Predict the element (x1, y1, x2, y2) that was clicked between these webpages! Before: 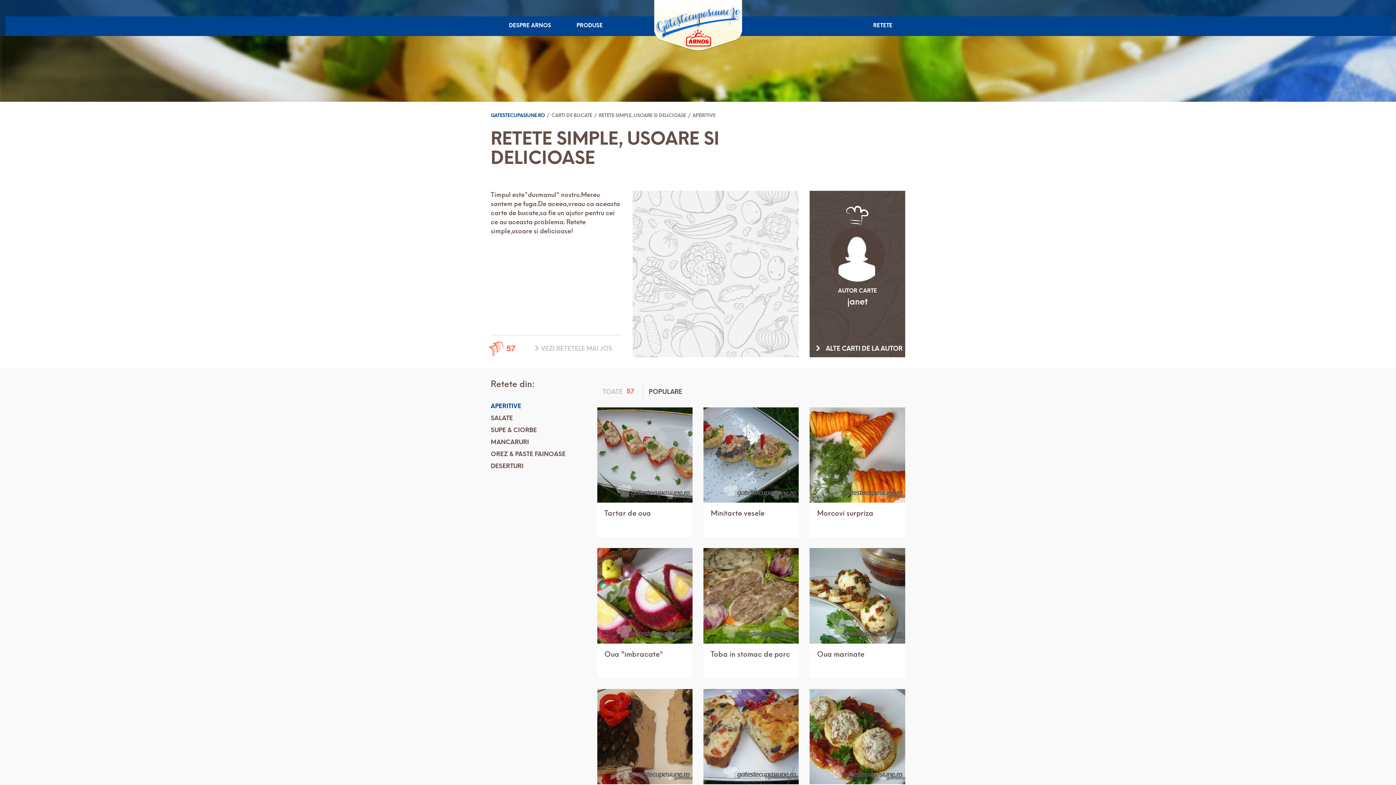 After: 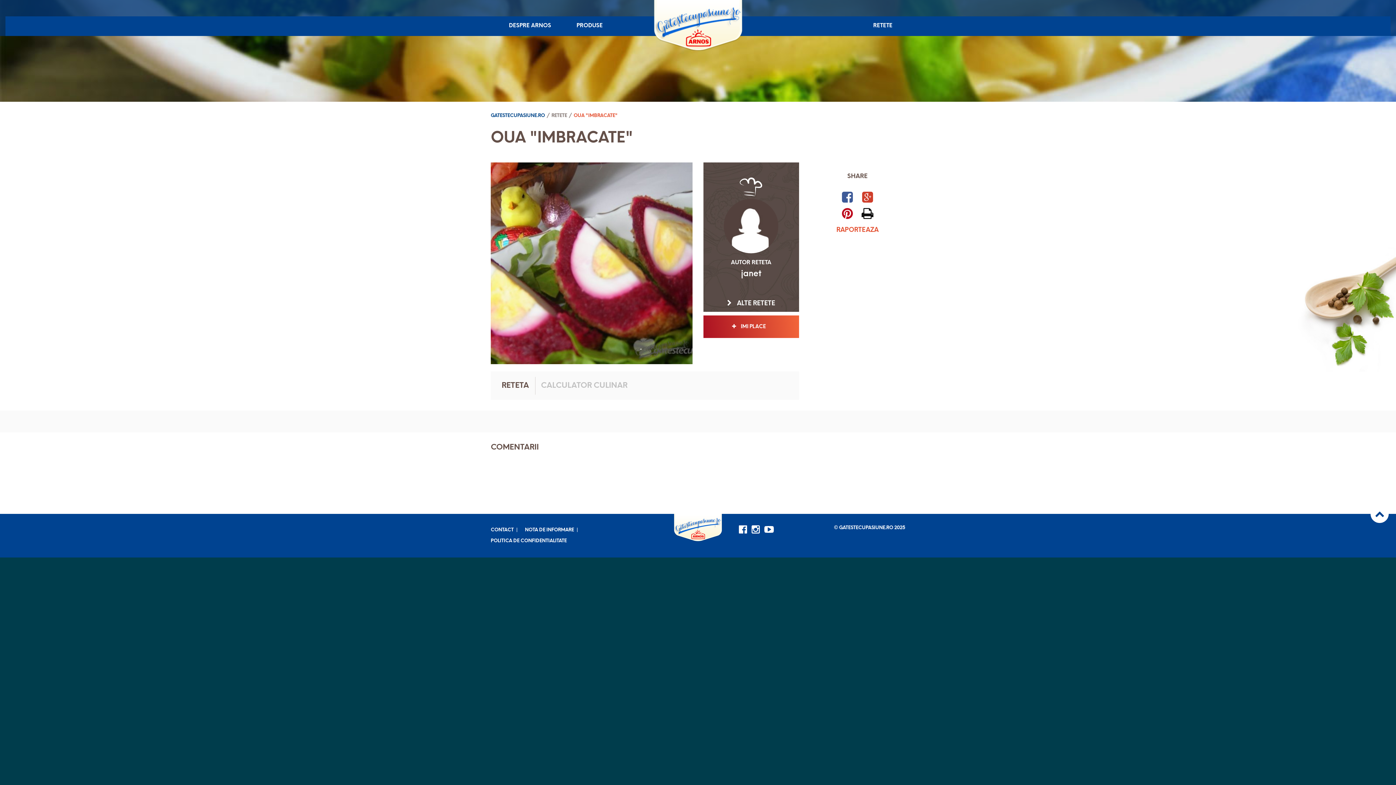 Action: label: IN 1 ORA. 
MEDIU 
2 PORTII

0
Oua "imbracate" bbox: (597, 548, 692, 678)